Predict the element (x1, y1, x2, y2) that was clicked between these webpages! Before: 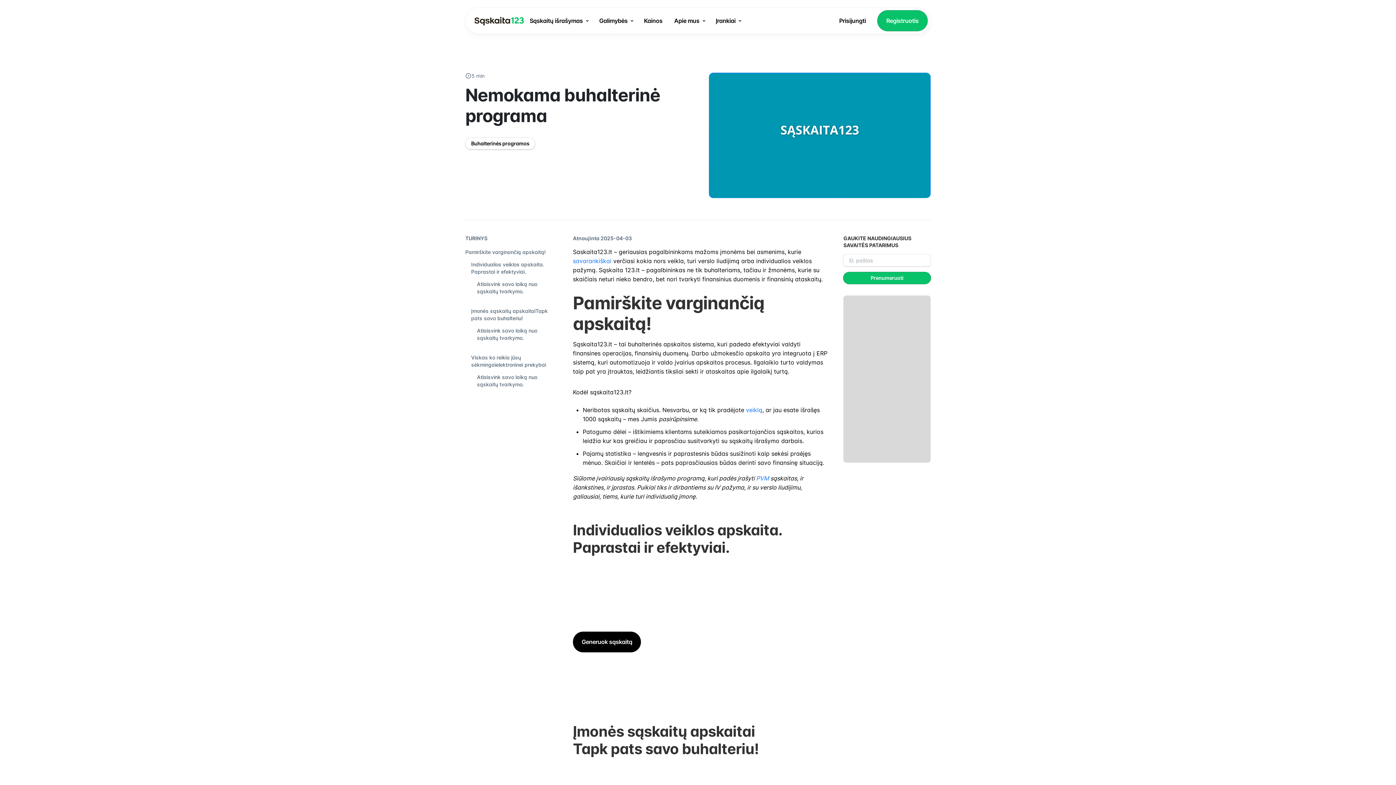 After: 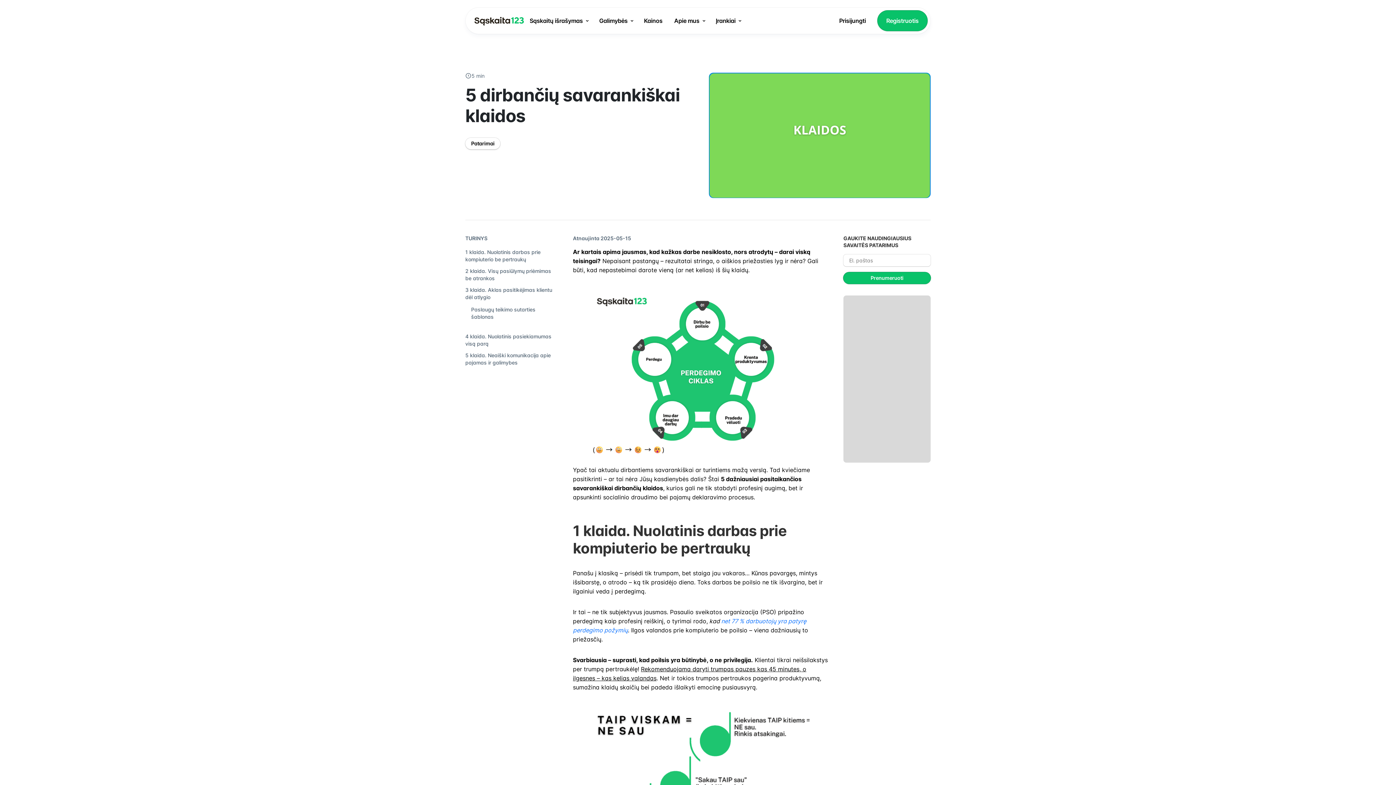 Action: label: savarankiškai bbox: (573, 257, 611, 264)